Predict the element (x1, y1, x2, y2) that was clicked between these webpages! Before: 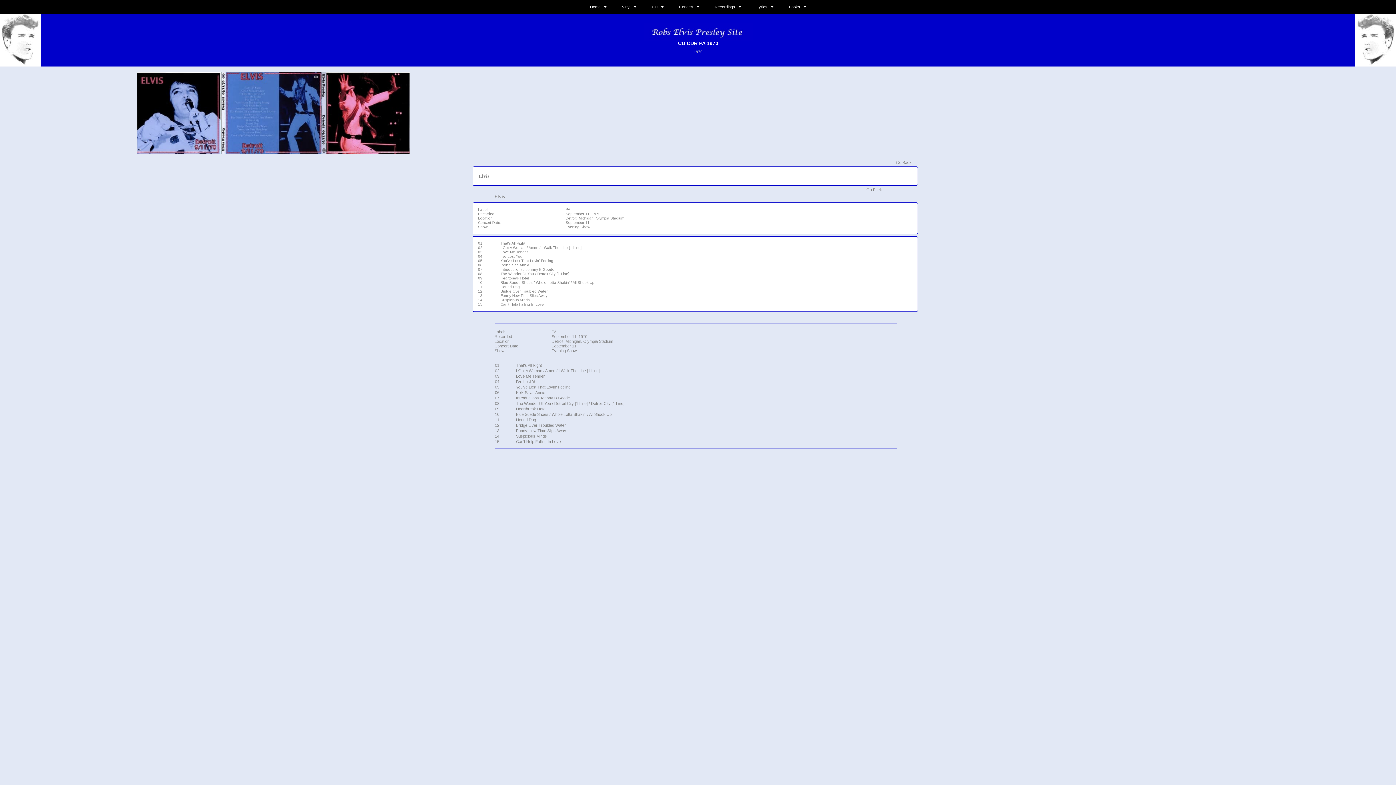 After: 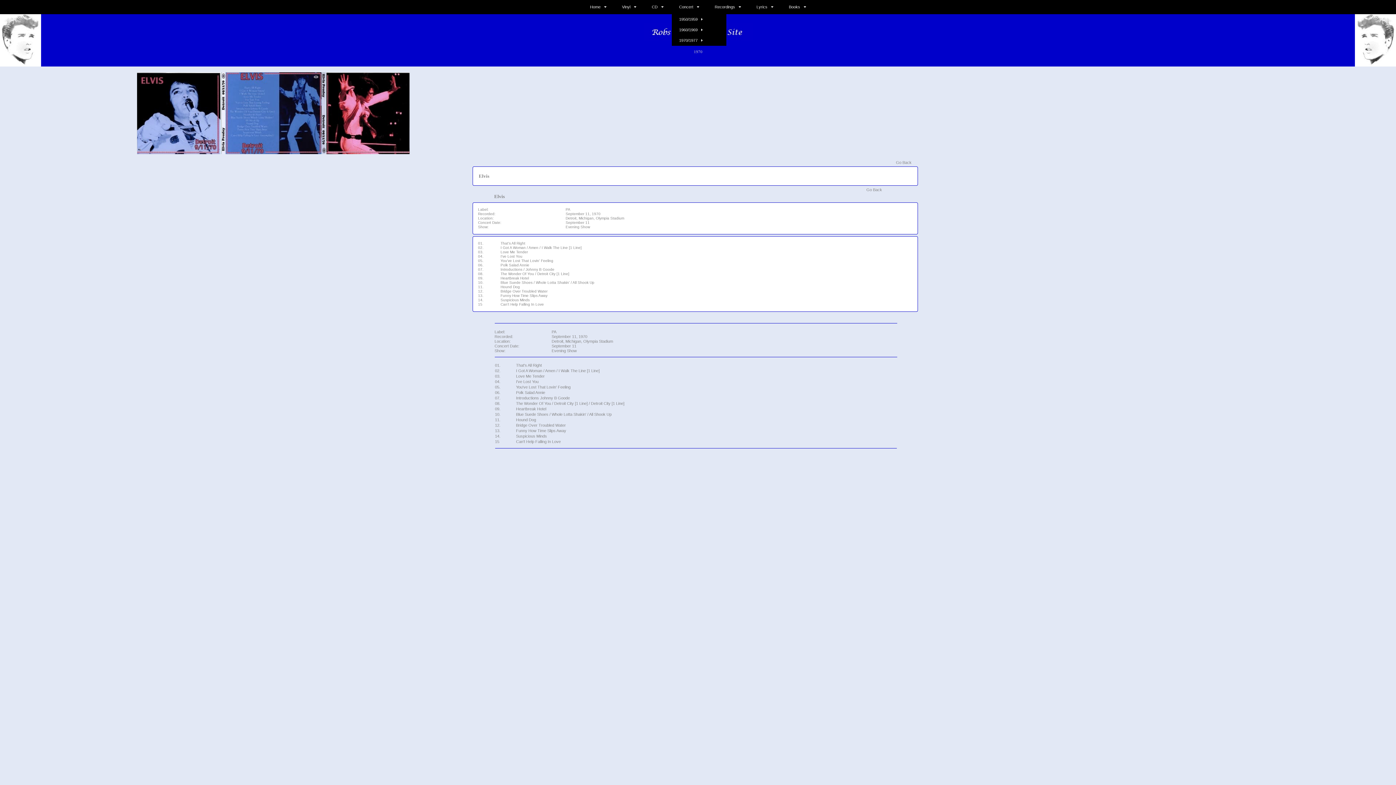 Action: bbox: (672, 0, 706, 14) label: Concert